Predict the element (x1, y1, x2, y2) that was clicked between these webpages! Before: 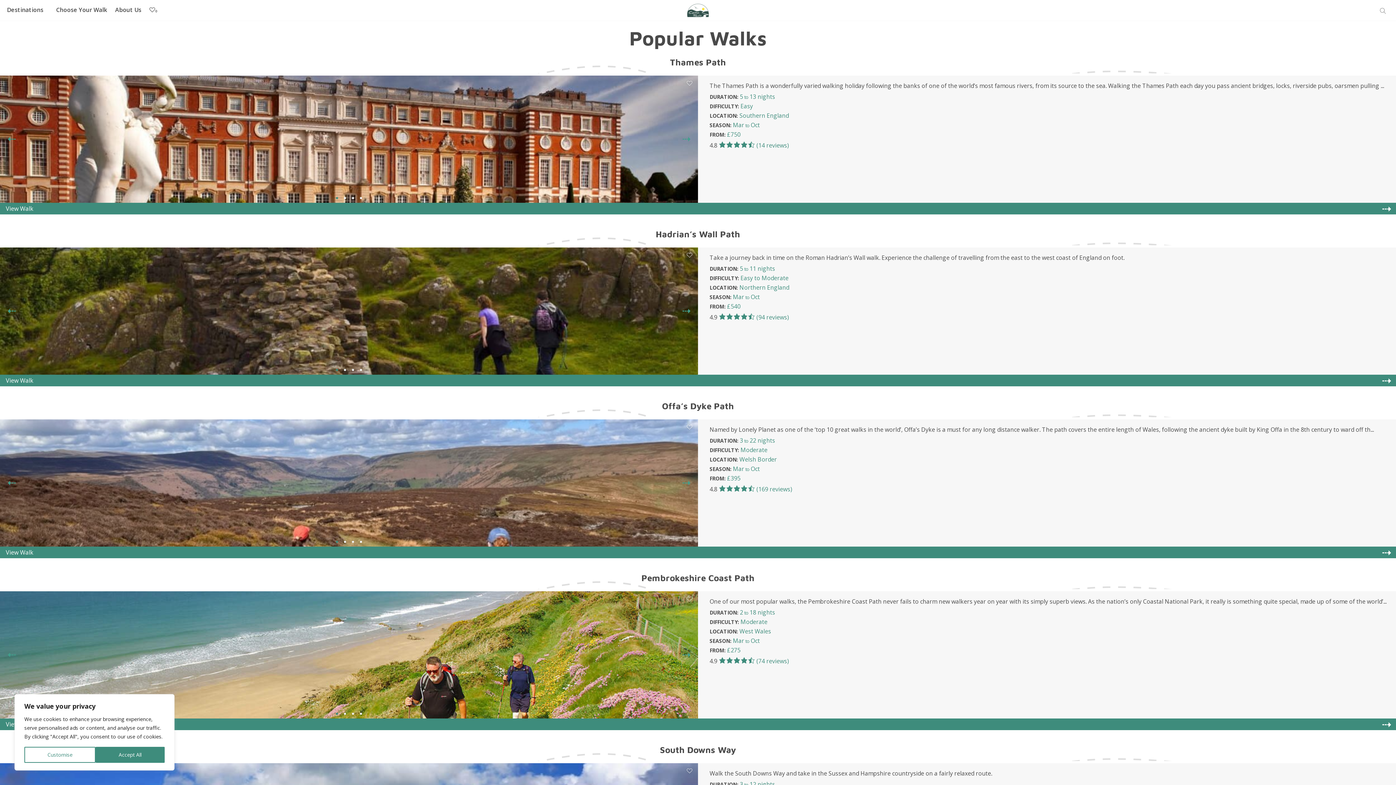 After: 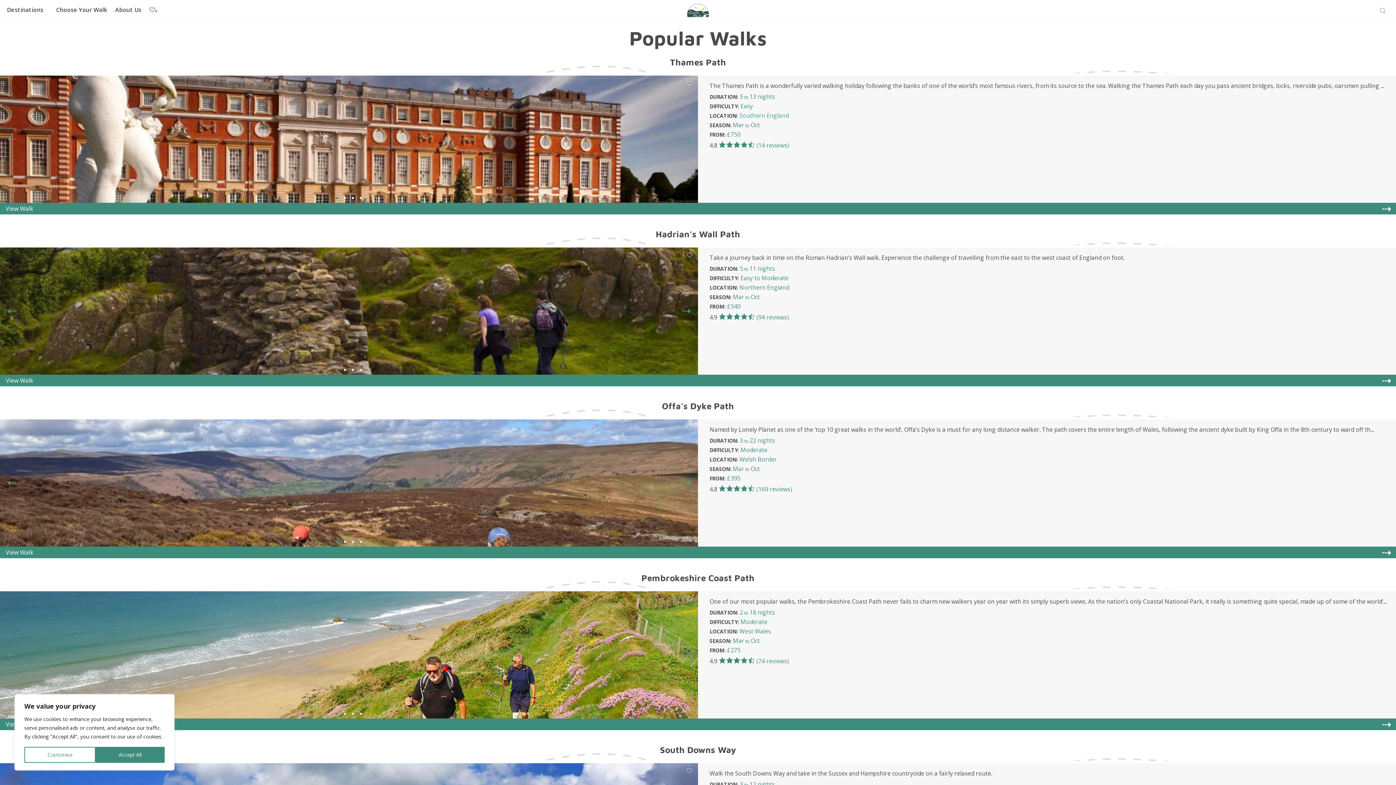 Action: label:  Southern England bbox: (738, 111, 789, 119)